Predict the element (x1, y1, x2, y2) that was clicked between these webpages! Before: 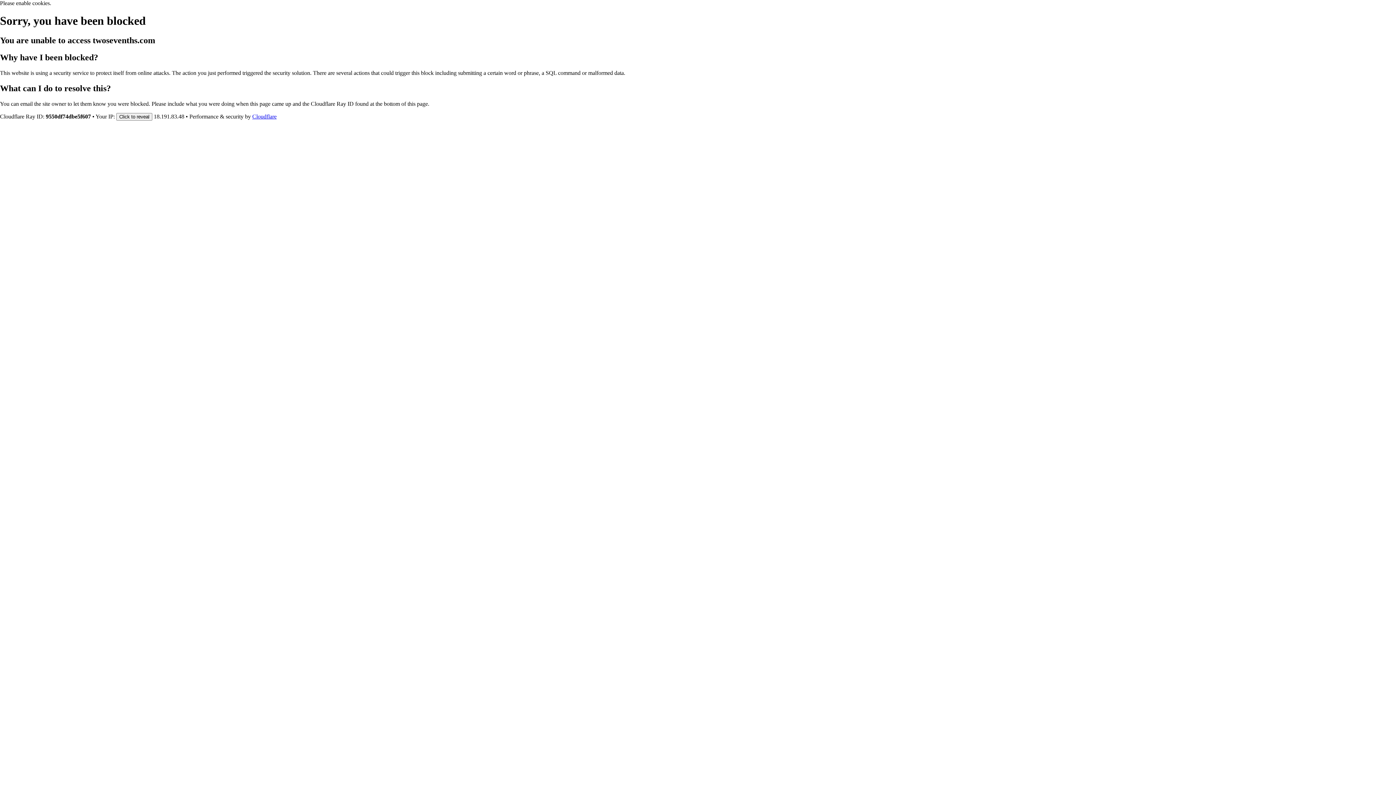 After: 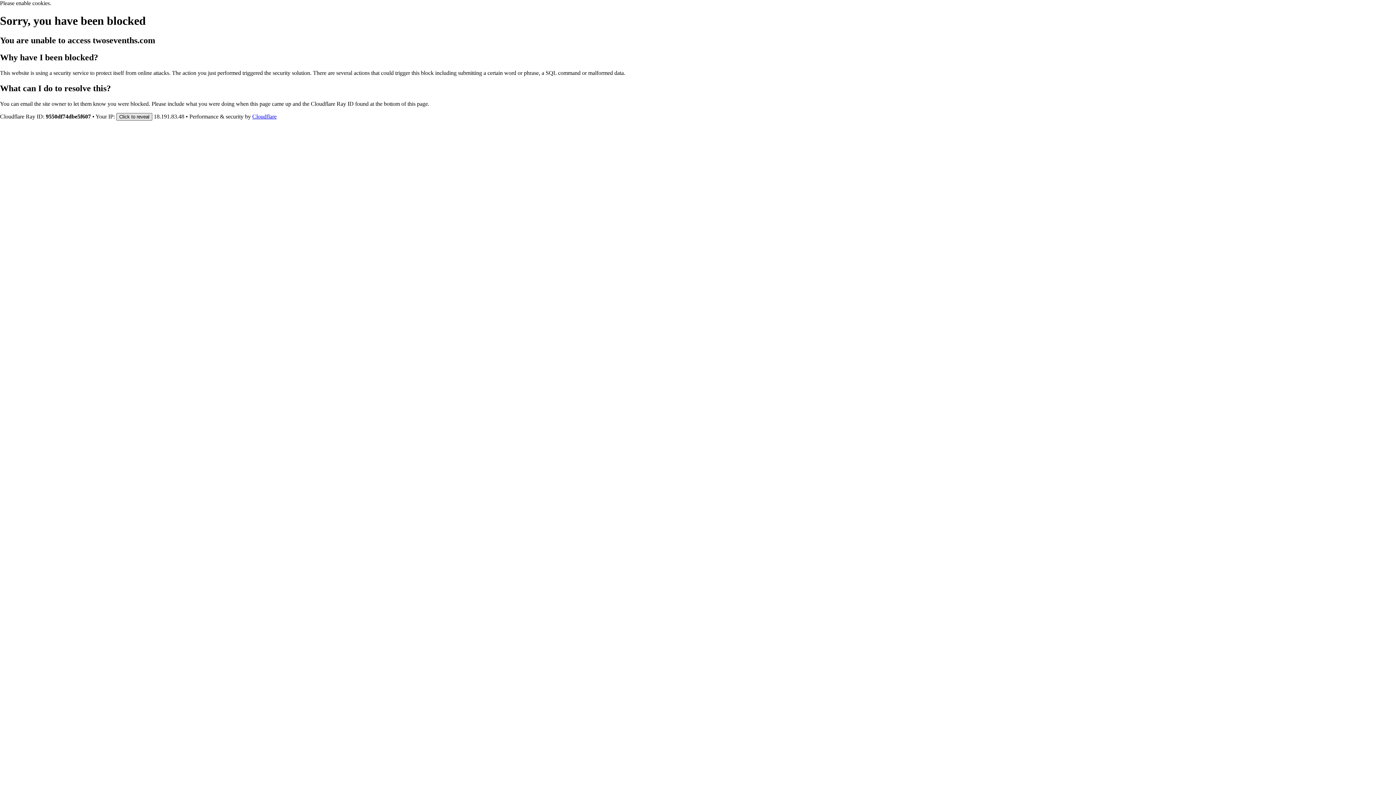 Action: bbox: (116, 112, 152, 120) label: Click to reveal